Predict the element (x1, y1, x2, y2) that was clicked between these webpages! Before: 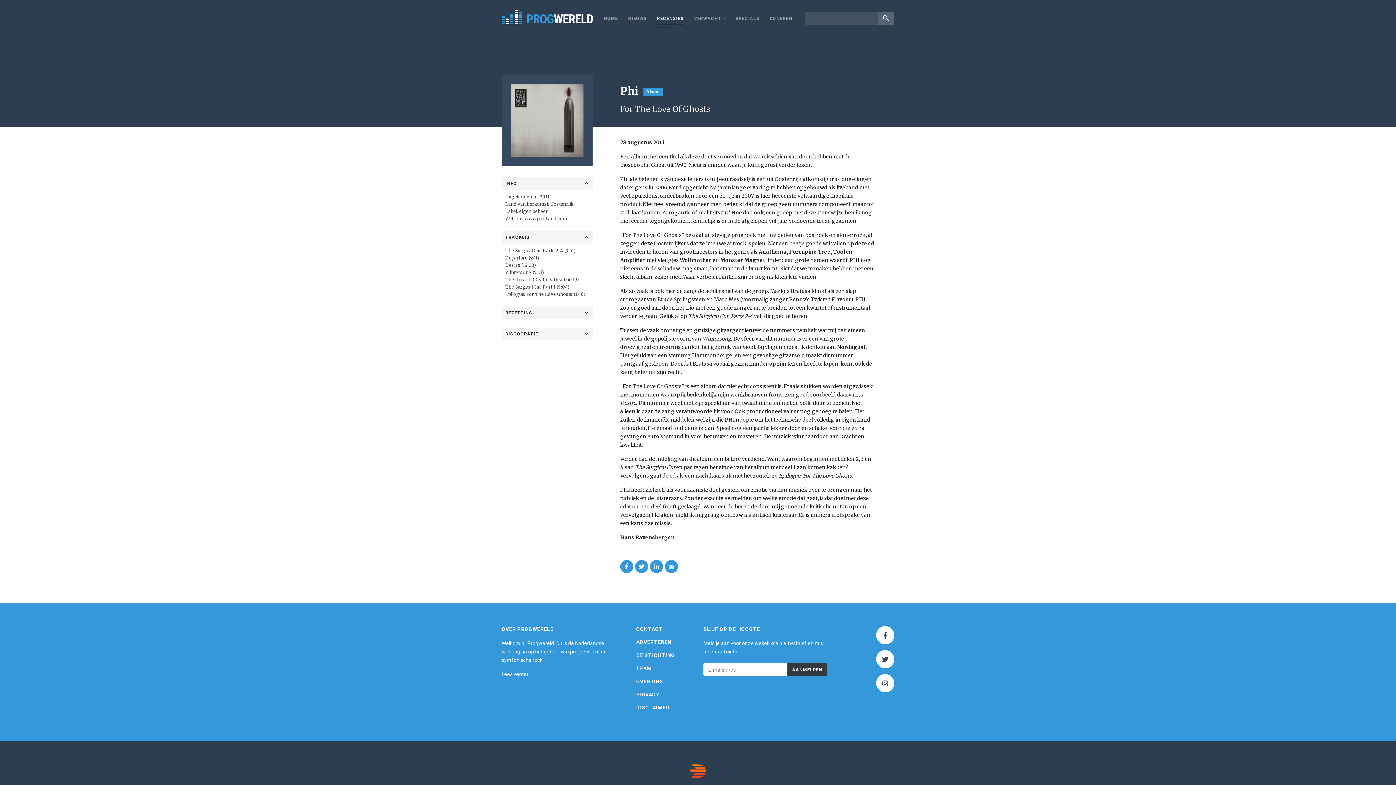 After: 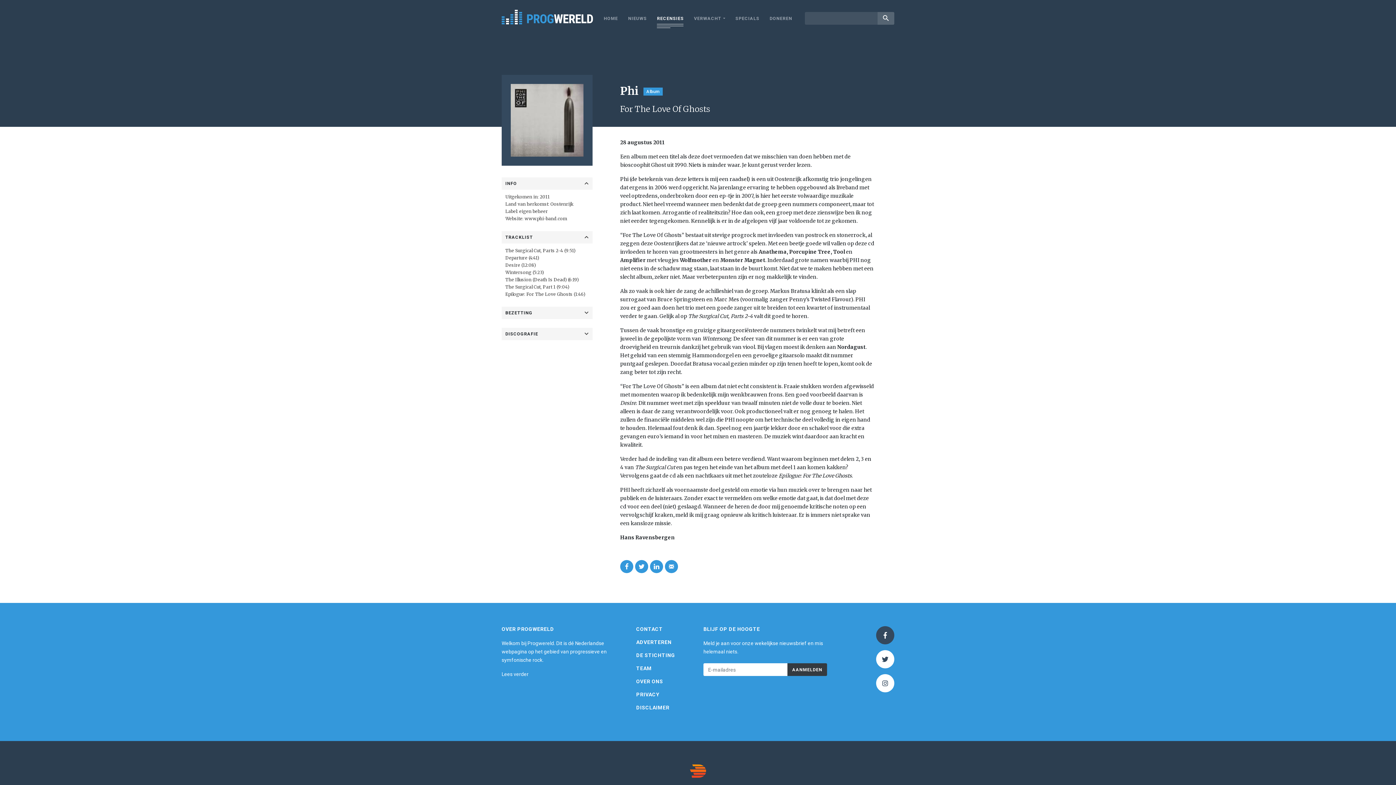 Action: bbox: (876, 626, 894, 644)